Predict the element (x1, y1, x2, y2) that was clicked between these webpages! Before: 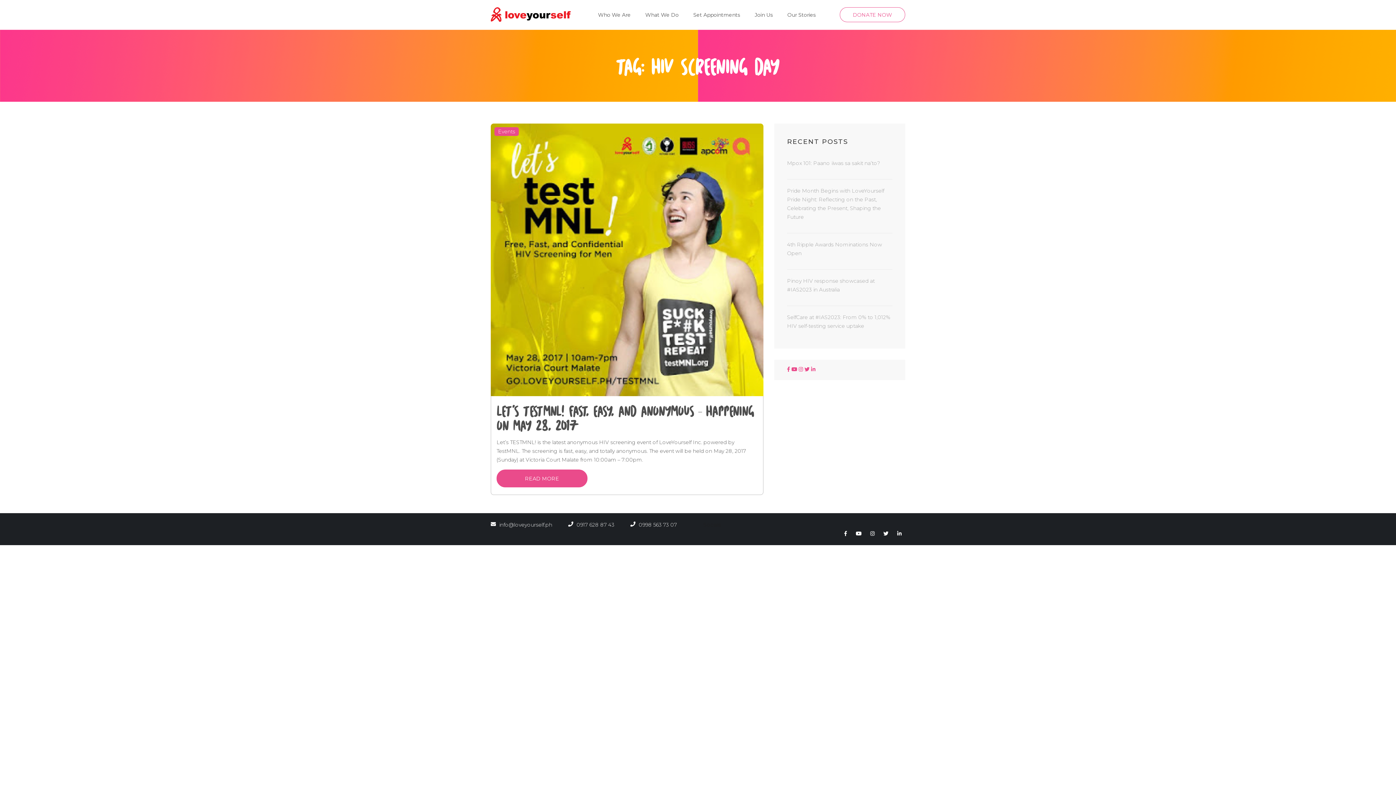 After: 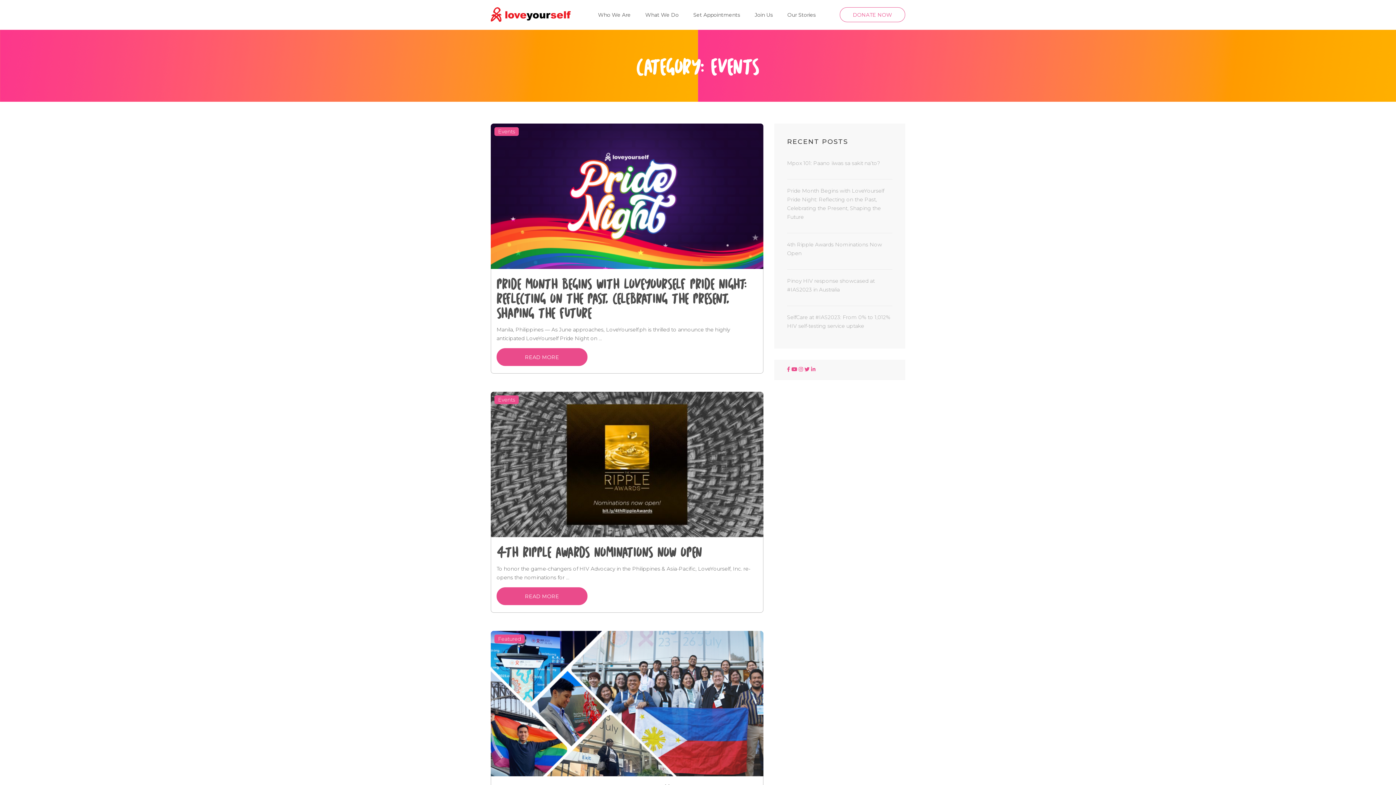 Action: label: Events bbox: (498, 128, 515, 134)